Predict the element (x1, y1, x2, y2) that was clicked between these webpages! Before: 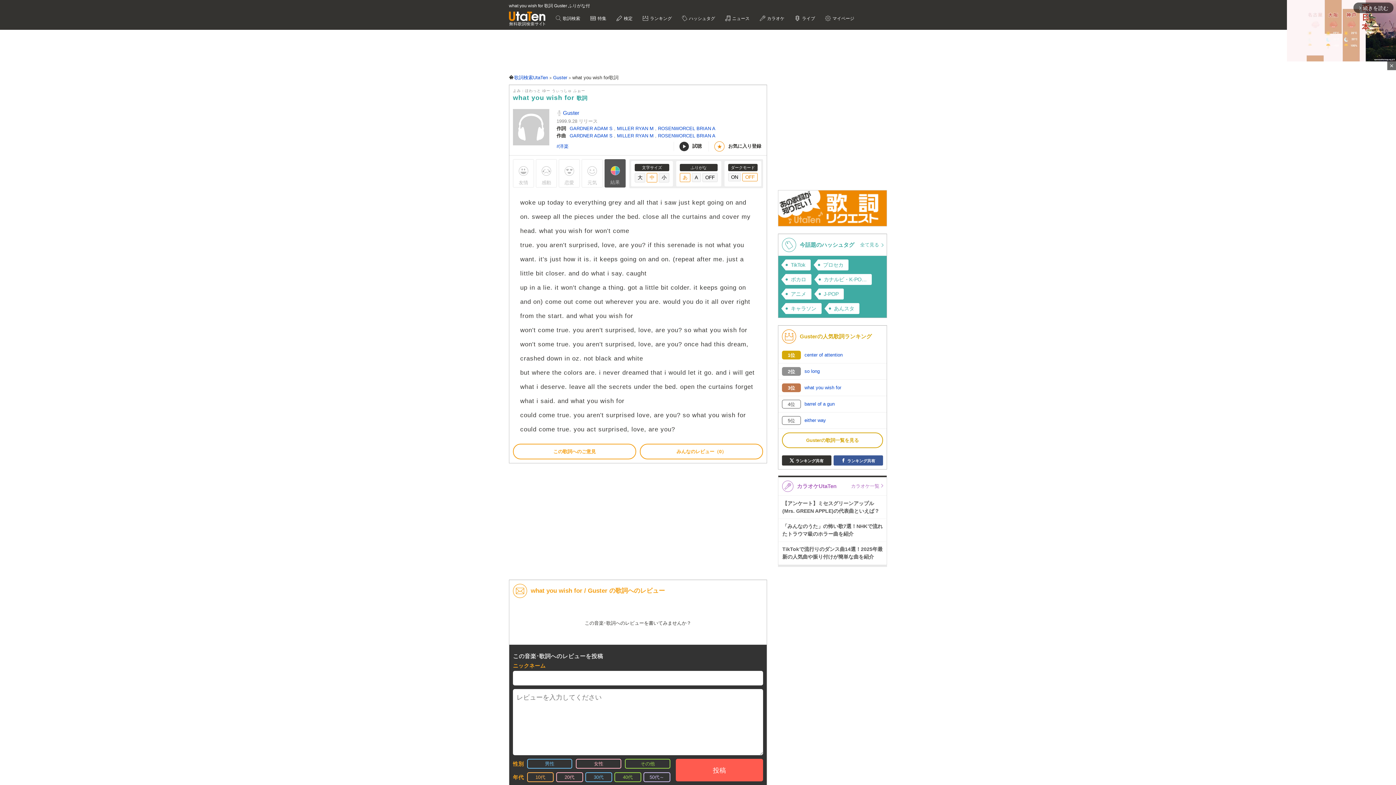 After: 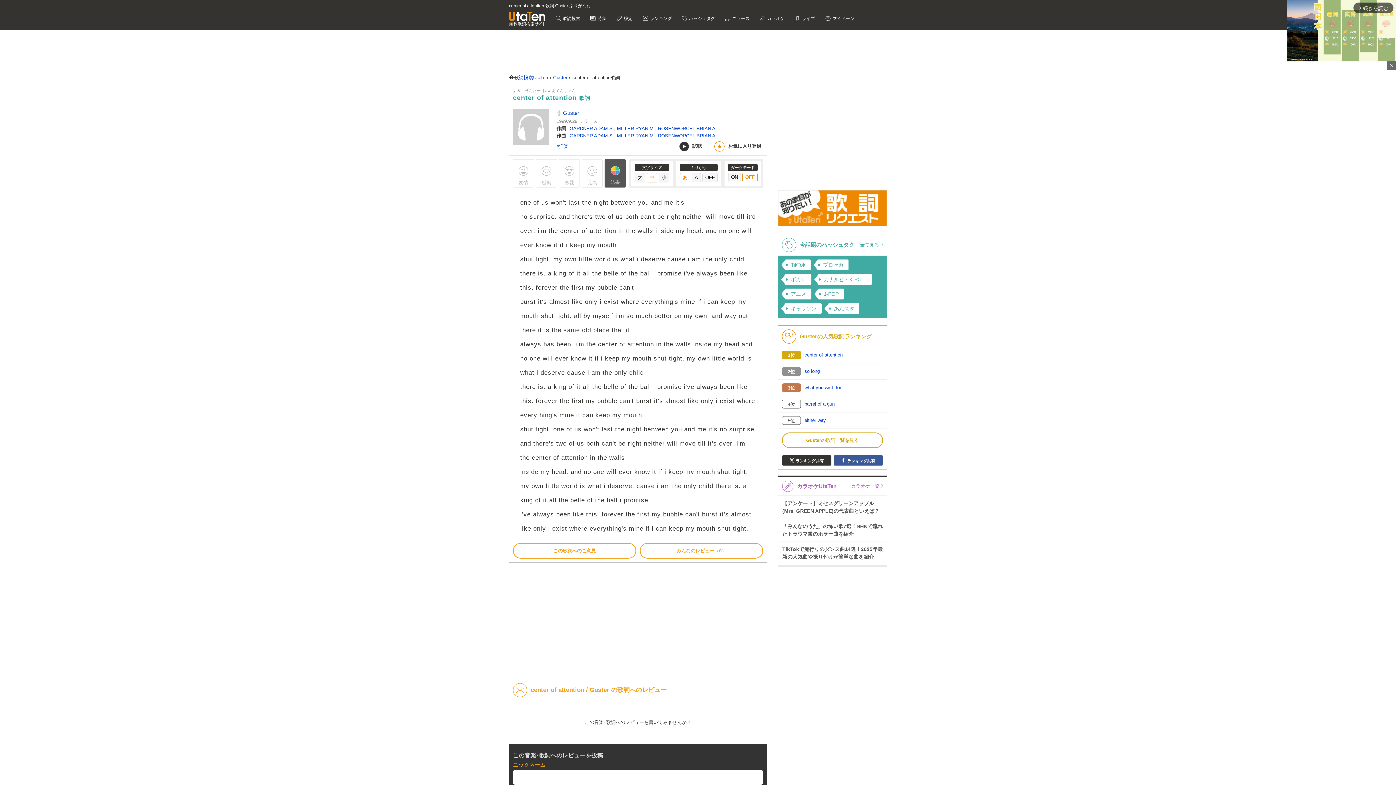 Action: bbox: (778, 347, 886, 363) label: 1位
	center of attention